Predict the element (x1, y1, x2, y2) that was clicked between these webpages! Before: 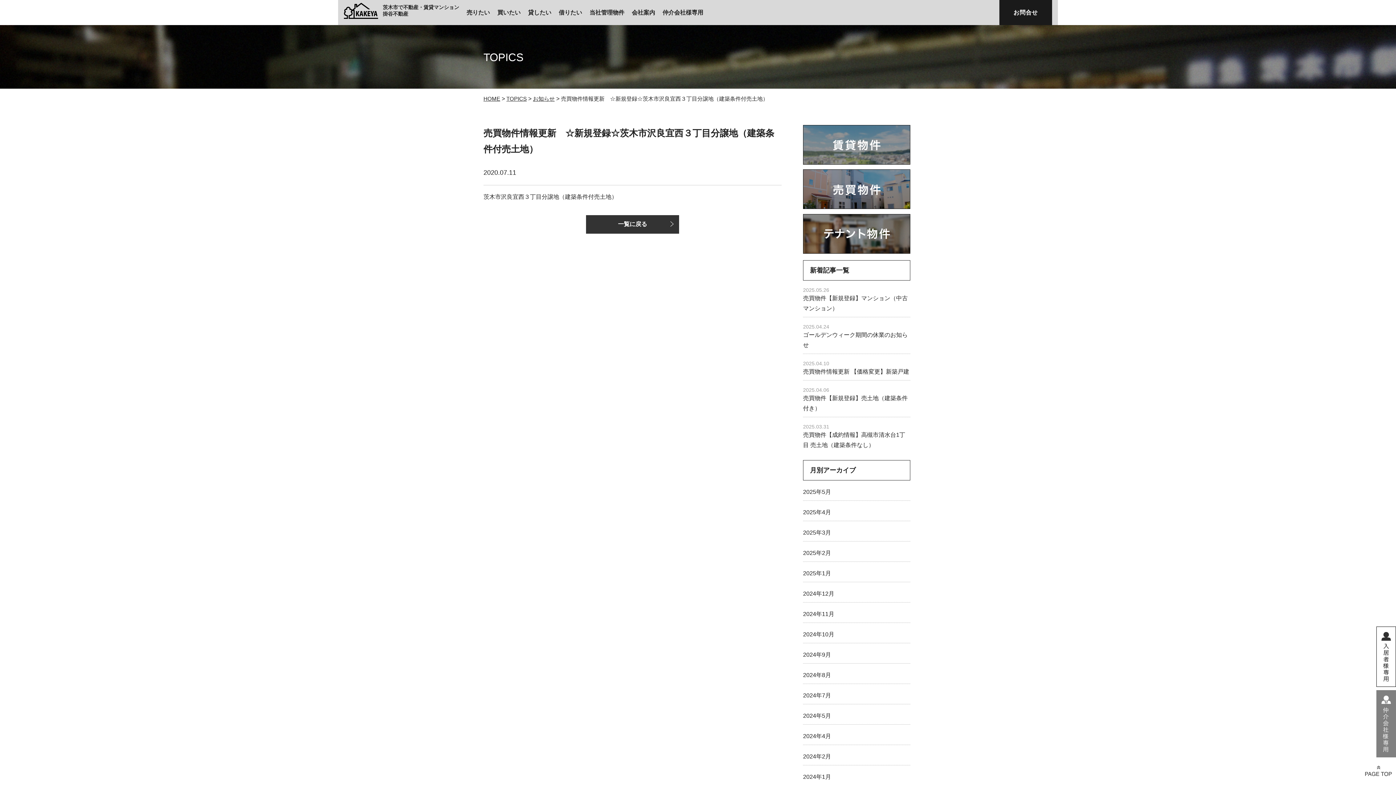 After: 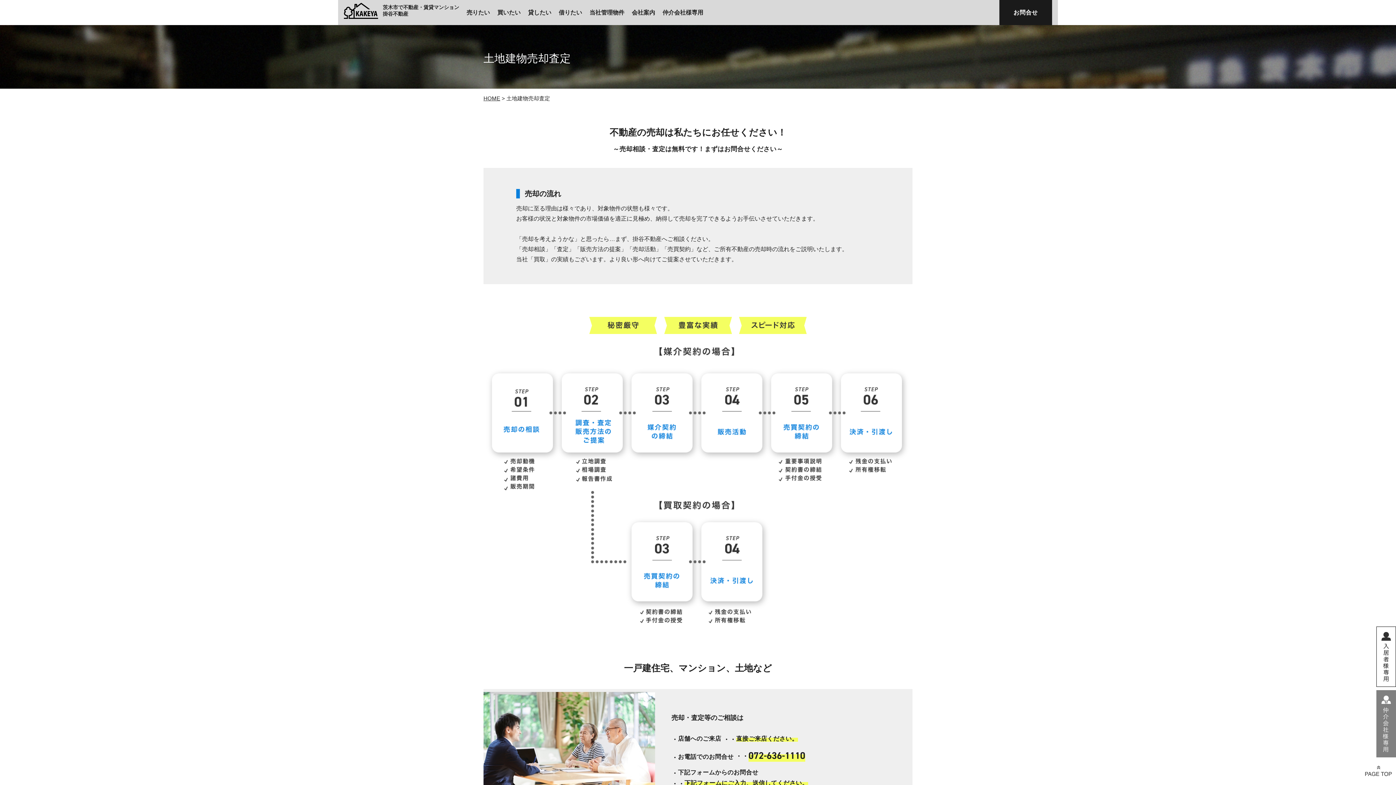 Action: label: 売りたい bbox: (466, 7, 490, 17)